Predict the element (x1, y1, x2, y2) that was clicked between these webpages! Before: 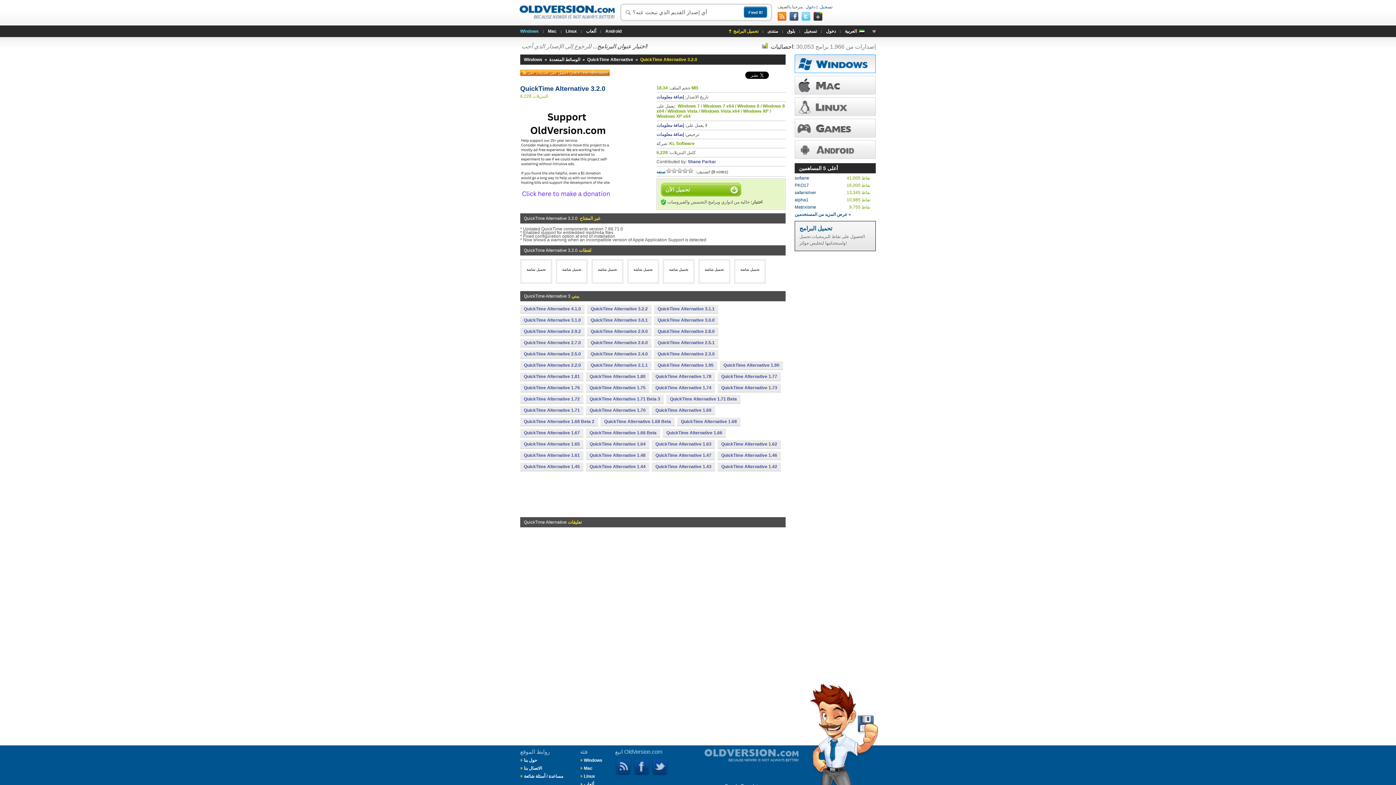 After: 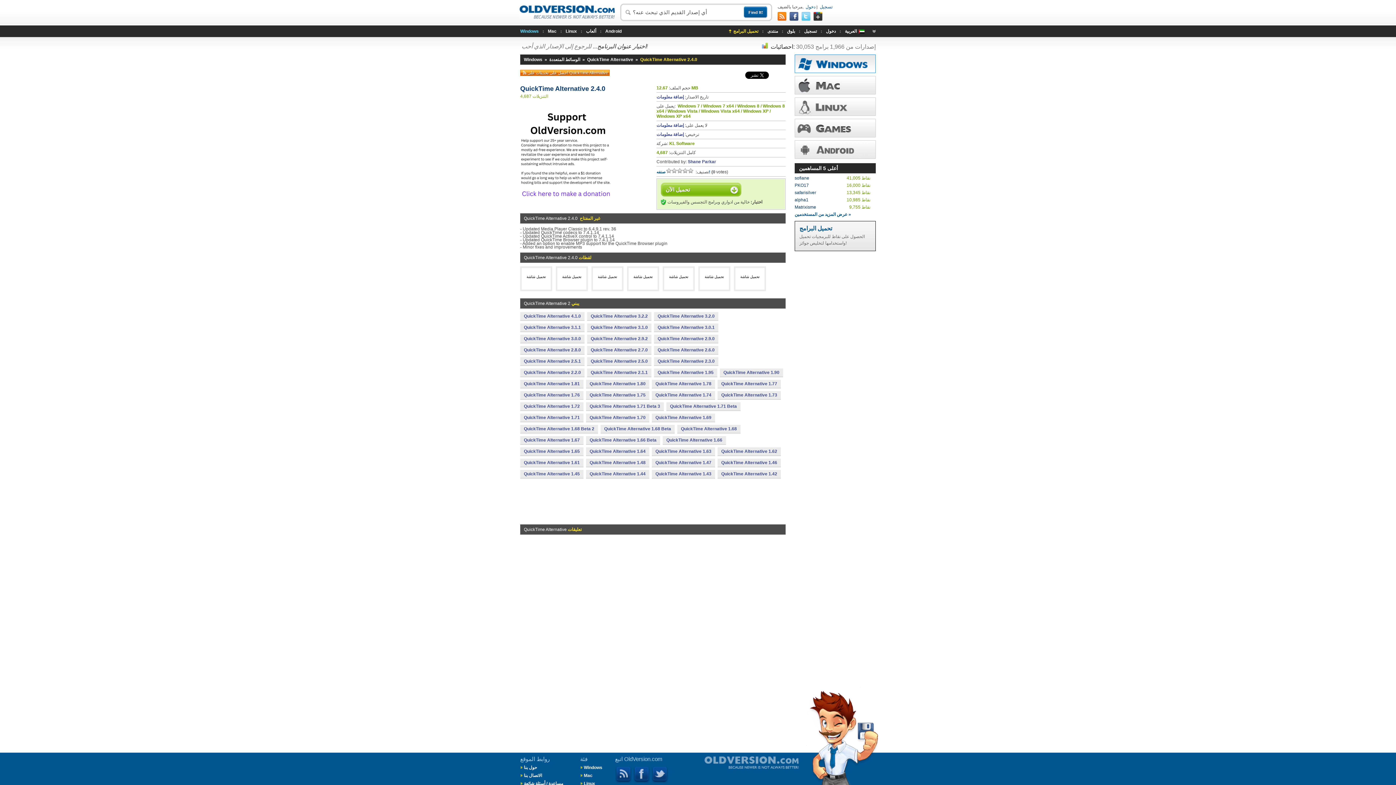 Action: label: QuickTime Alternative 2.4.0 bbox: (587, 350, 651, 358)